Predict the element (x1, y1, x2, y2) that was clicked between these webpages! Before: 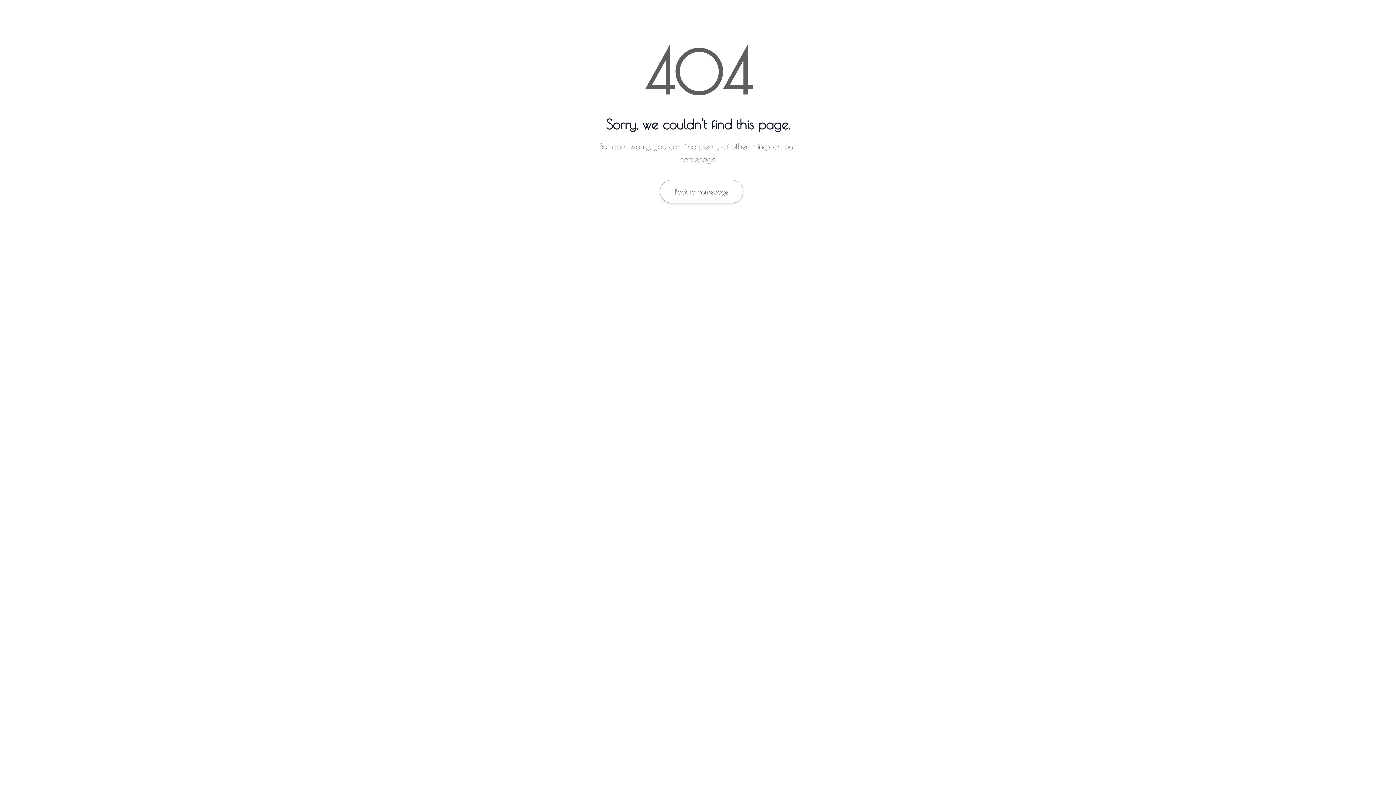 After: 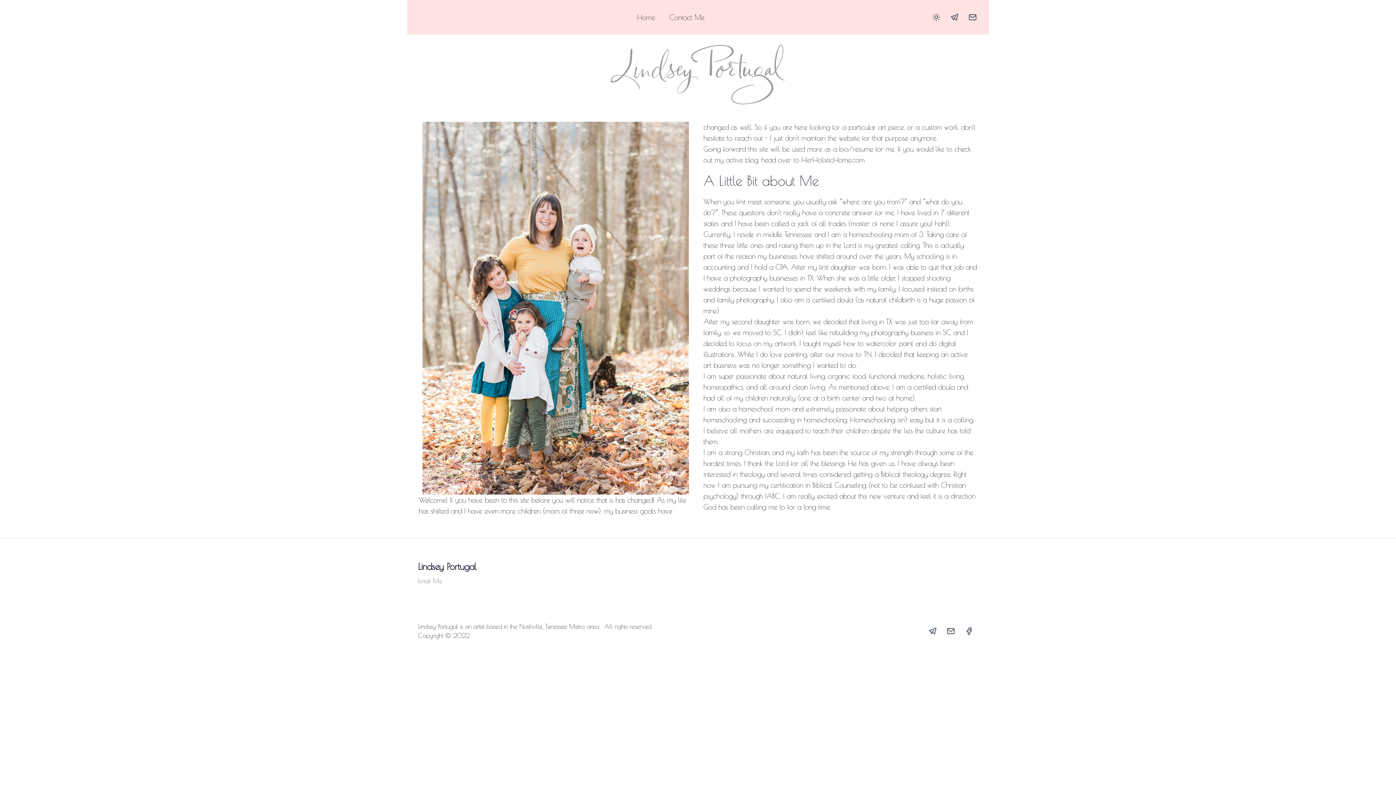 Action: label: Back to homepage bbox: (660, 180, 743, 203)